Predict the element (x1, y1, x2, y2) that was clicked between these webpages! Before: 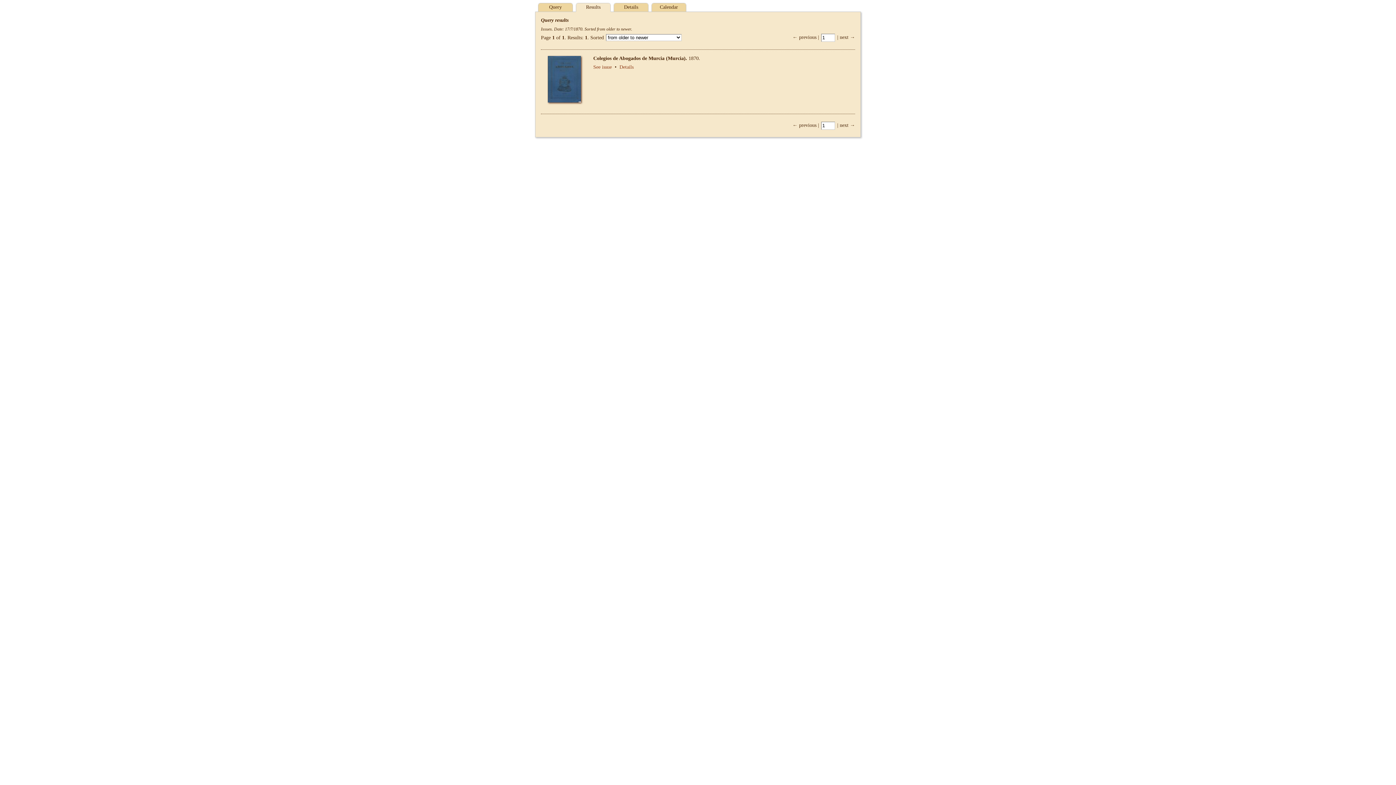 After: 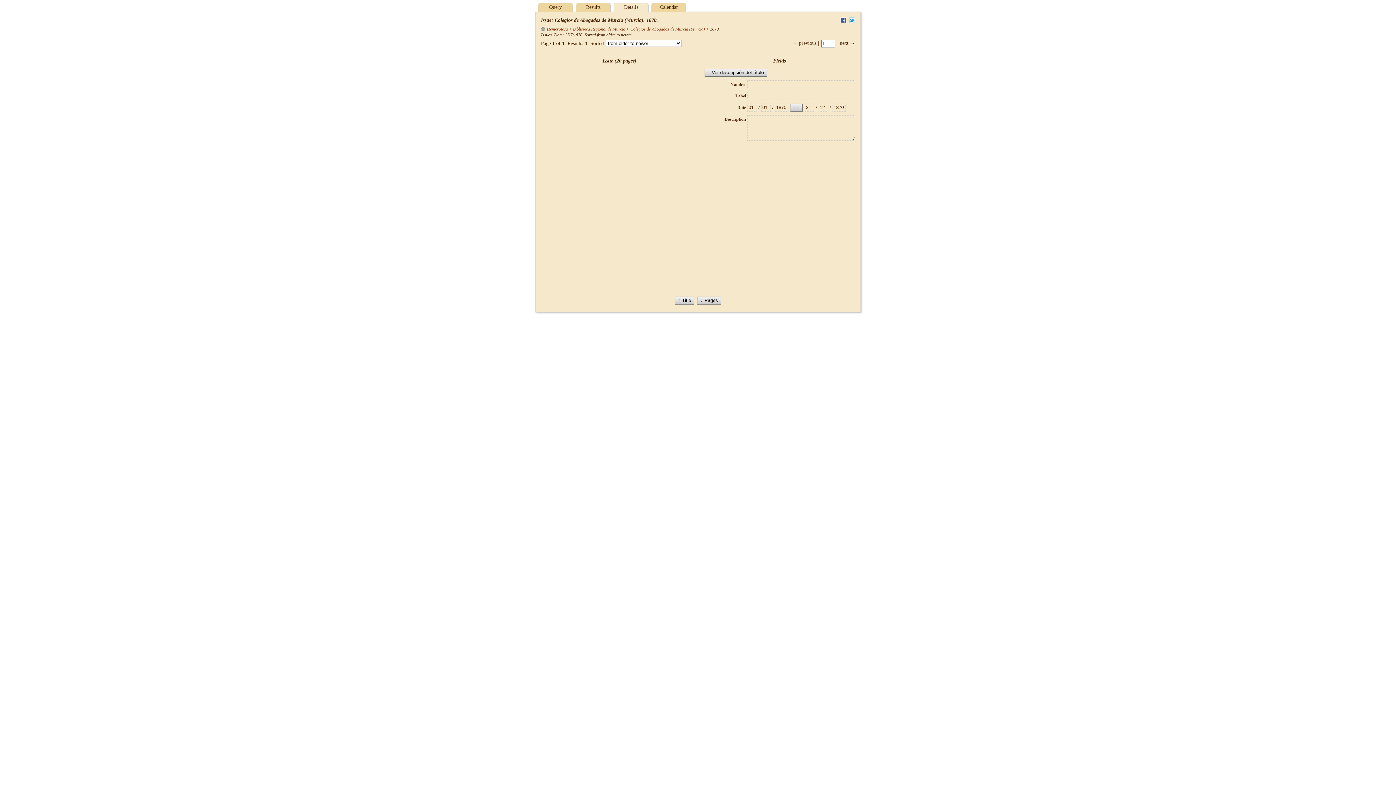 Action: label: Details bbox: (619, 64, 633, 69)